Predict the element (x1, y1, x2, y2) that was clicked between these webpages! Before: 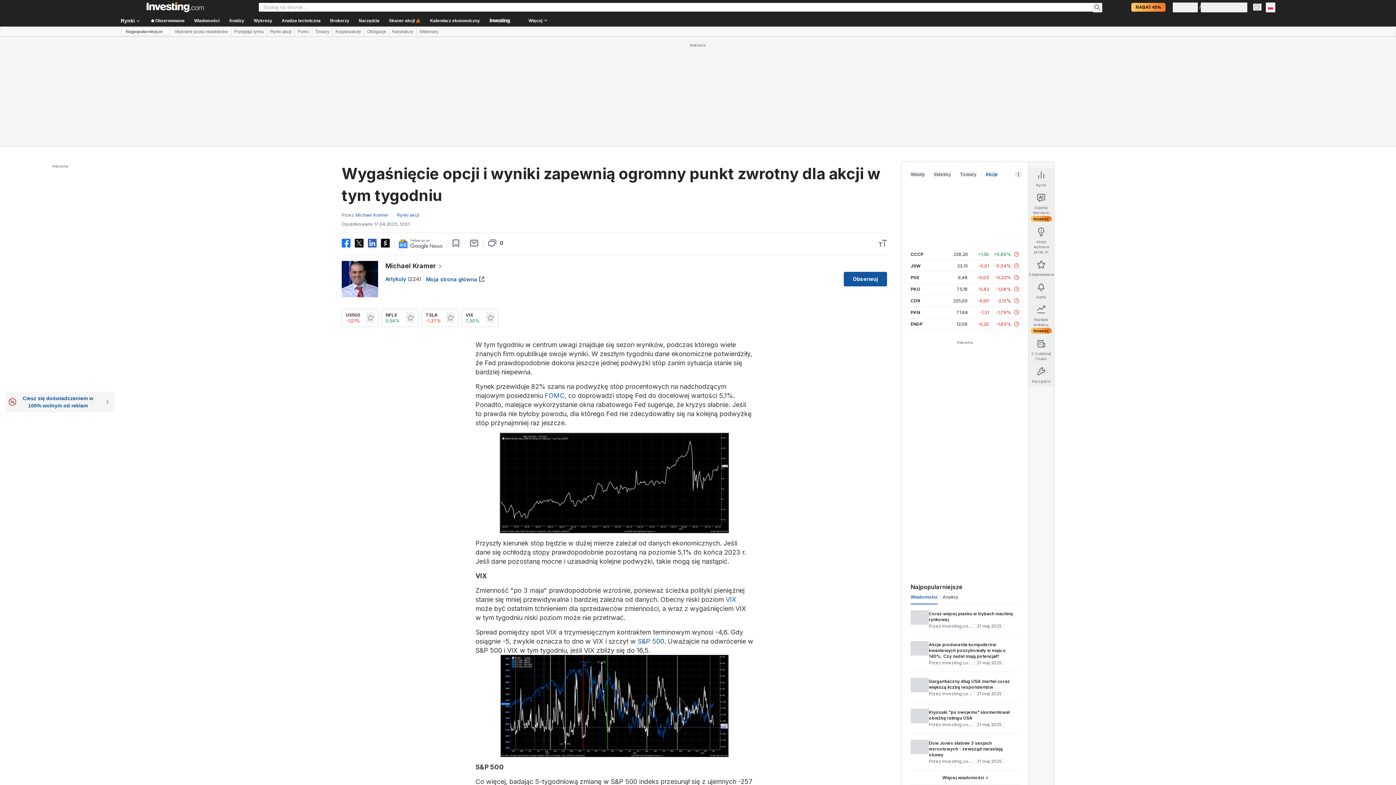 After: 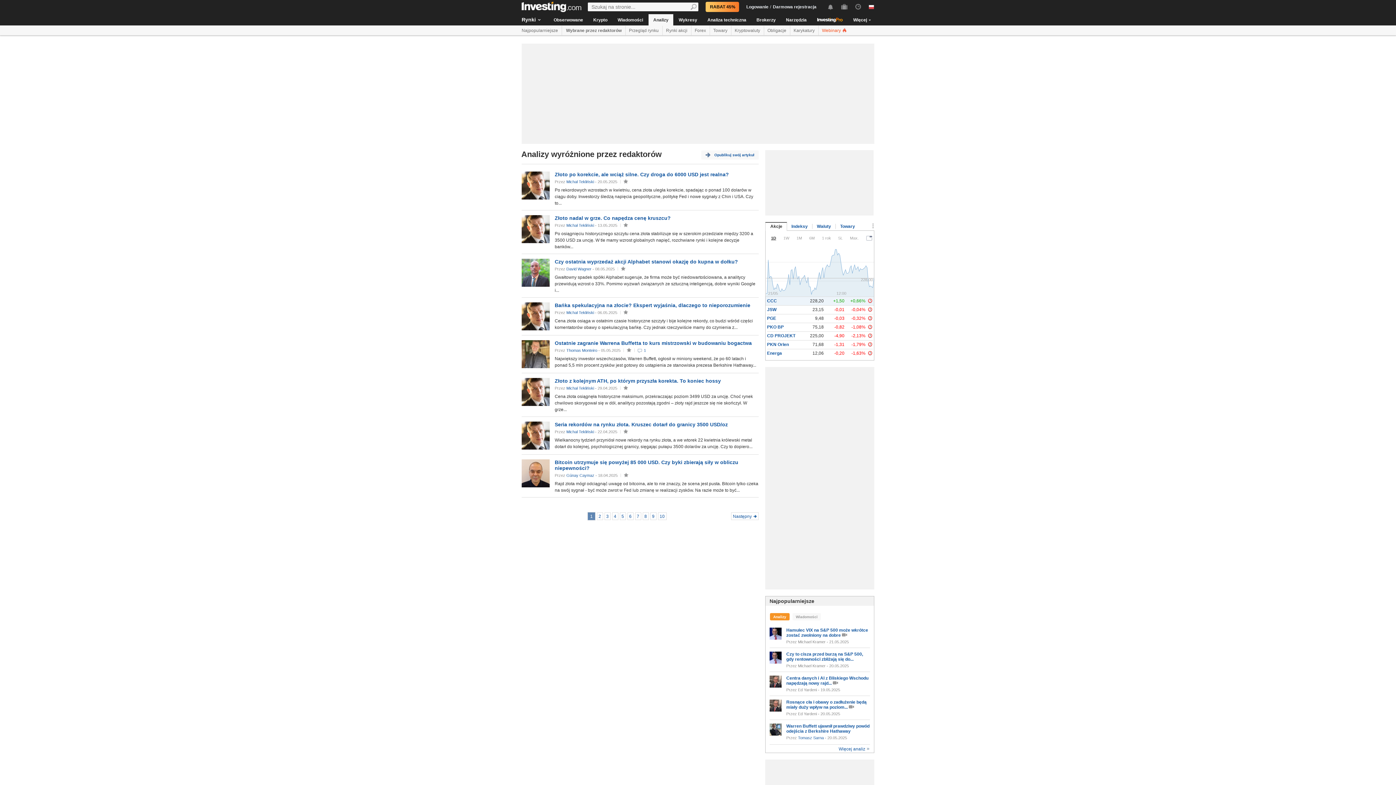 Action: bbox: (172, 27, 230, 36) label: Wybrane przez redaktorów